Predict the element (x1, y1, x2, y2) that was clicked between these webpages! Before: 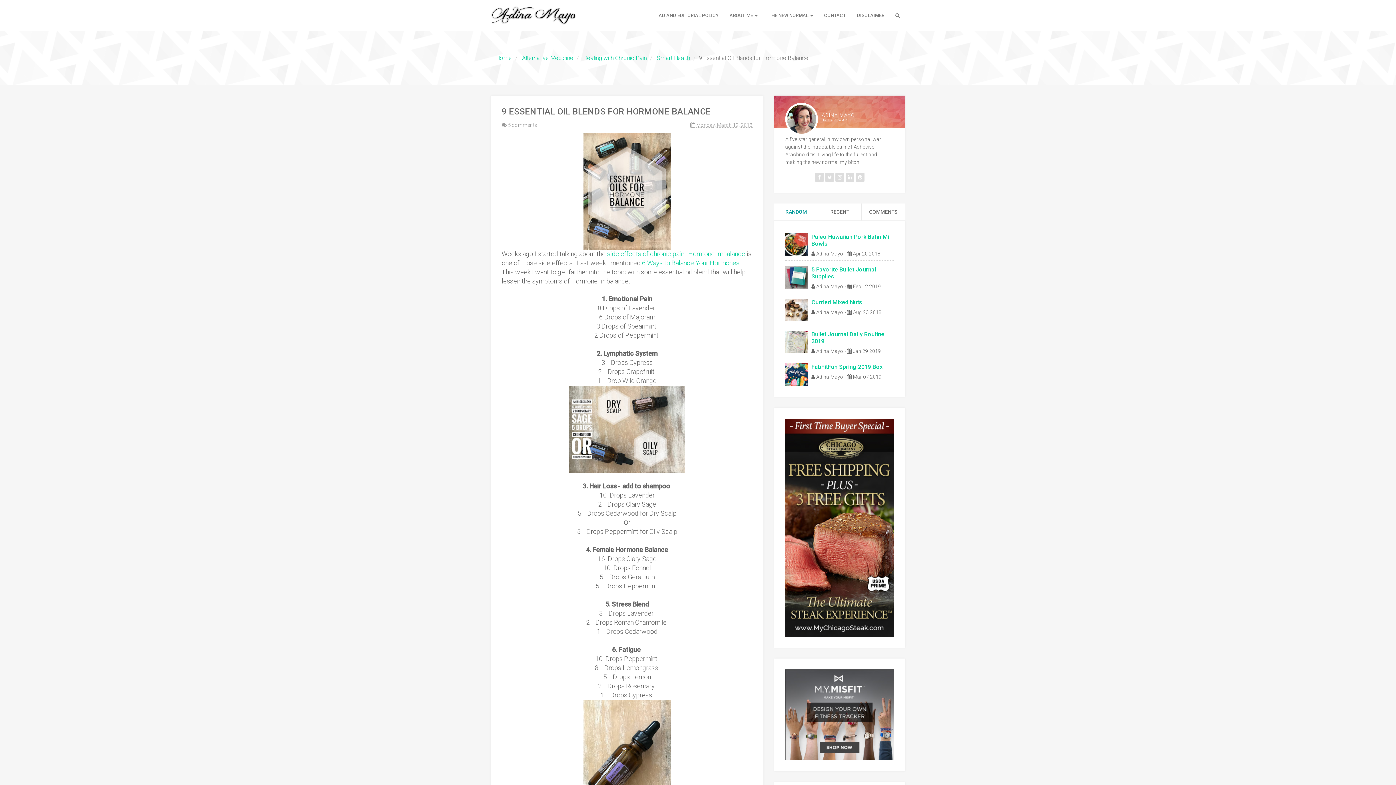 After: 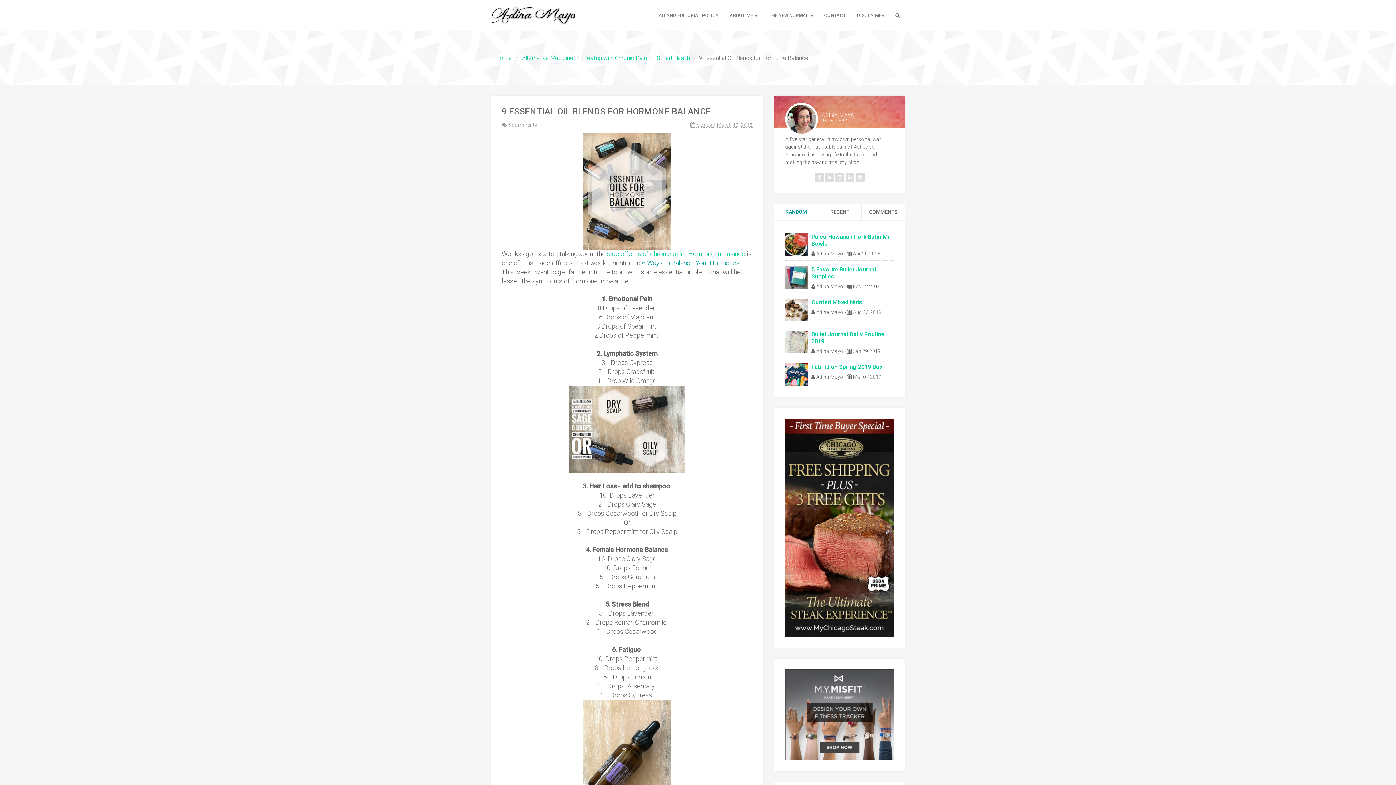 Action: label: 6 Ways to Balance Your Hormones bbox: (642, 259, 739, 266)